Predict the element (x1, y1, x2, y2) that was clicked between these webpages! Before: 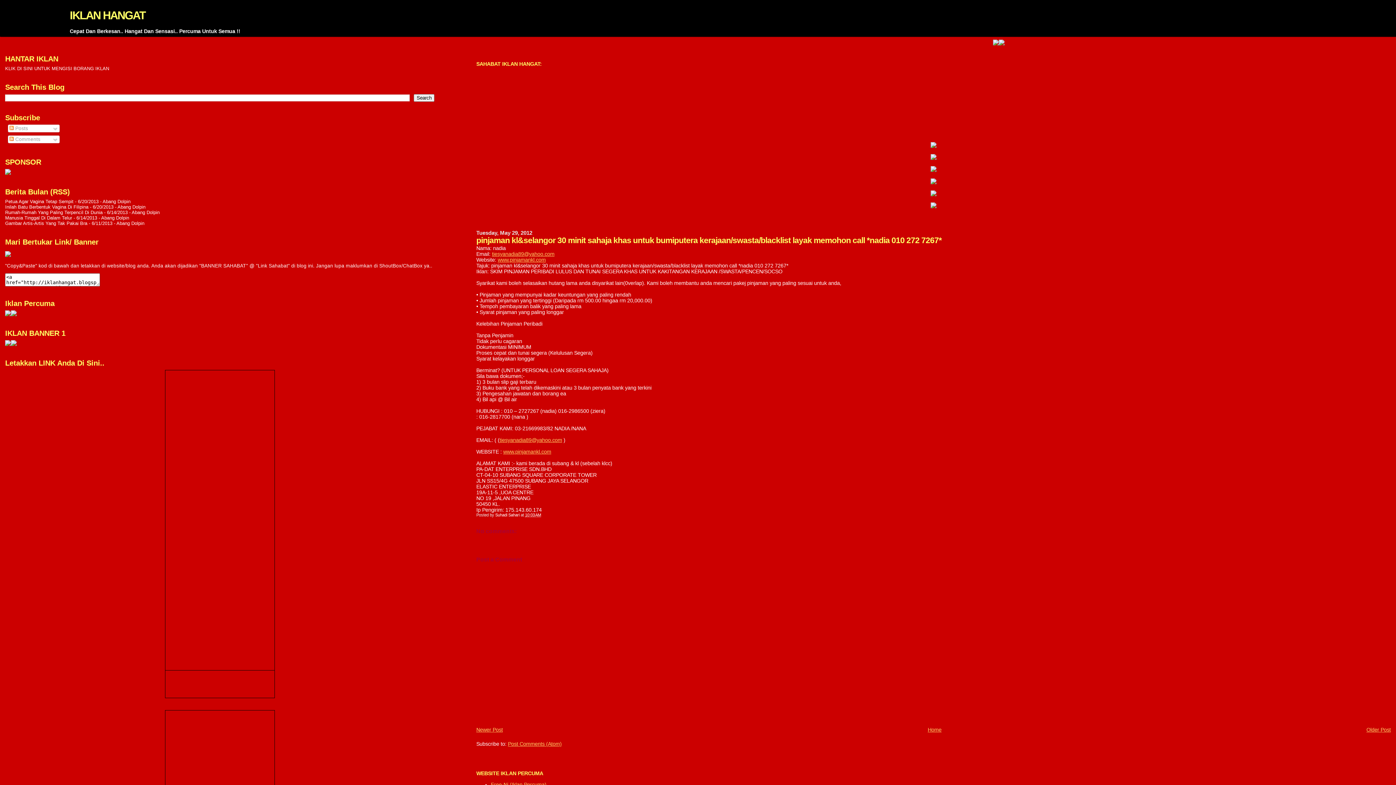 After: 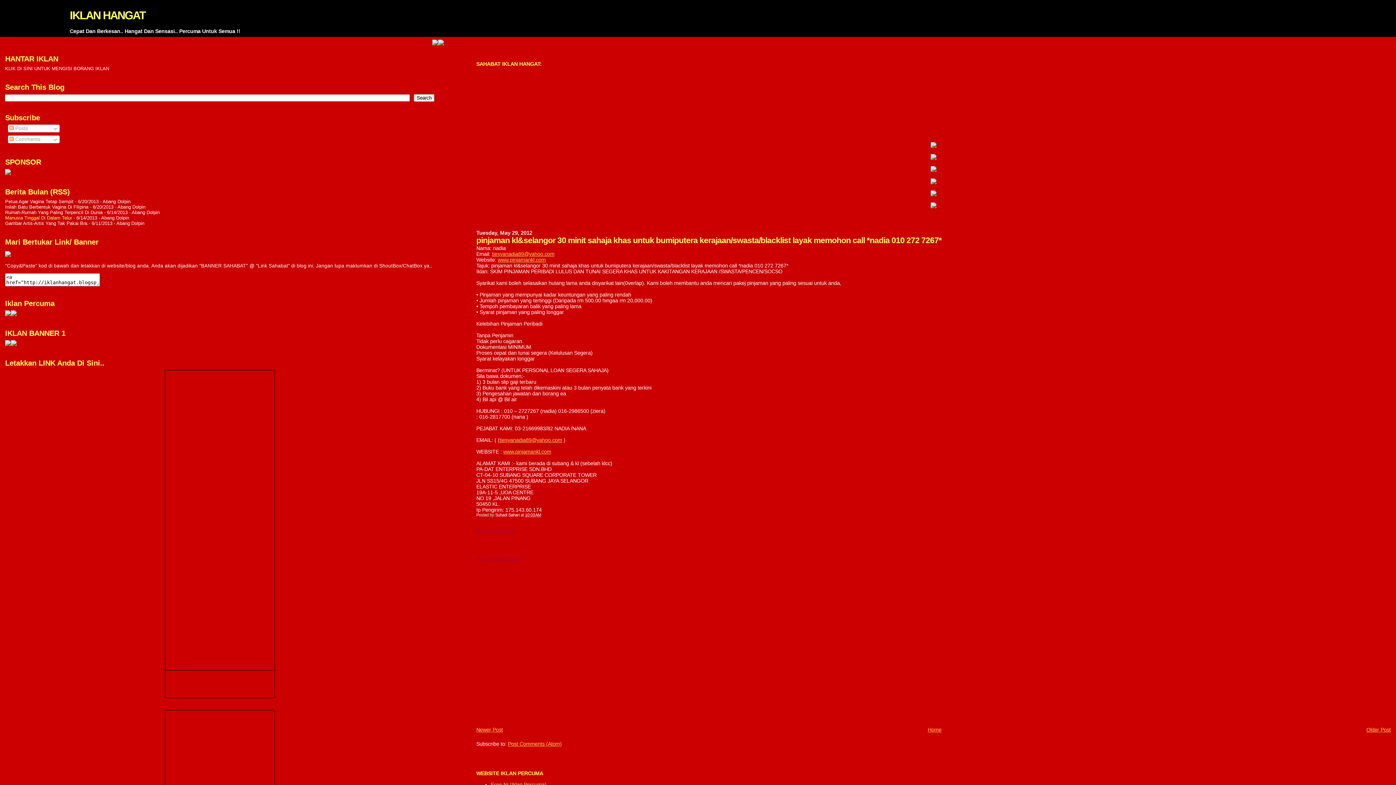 Action: label: Manusia Tinggal Di Dalam Telur bbox: (5, 215, 72, 220)